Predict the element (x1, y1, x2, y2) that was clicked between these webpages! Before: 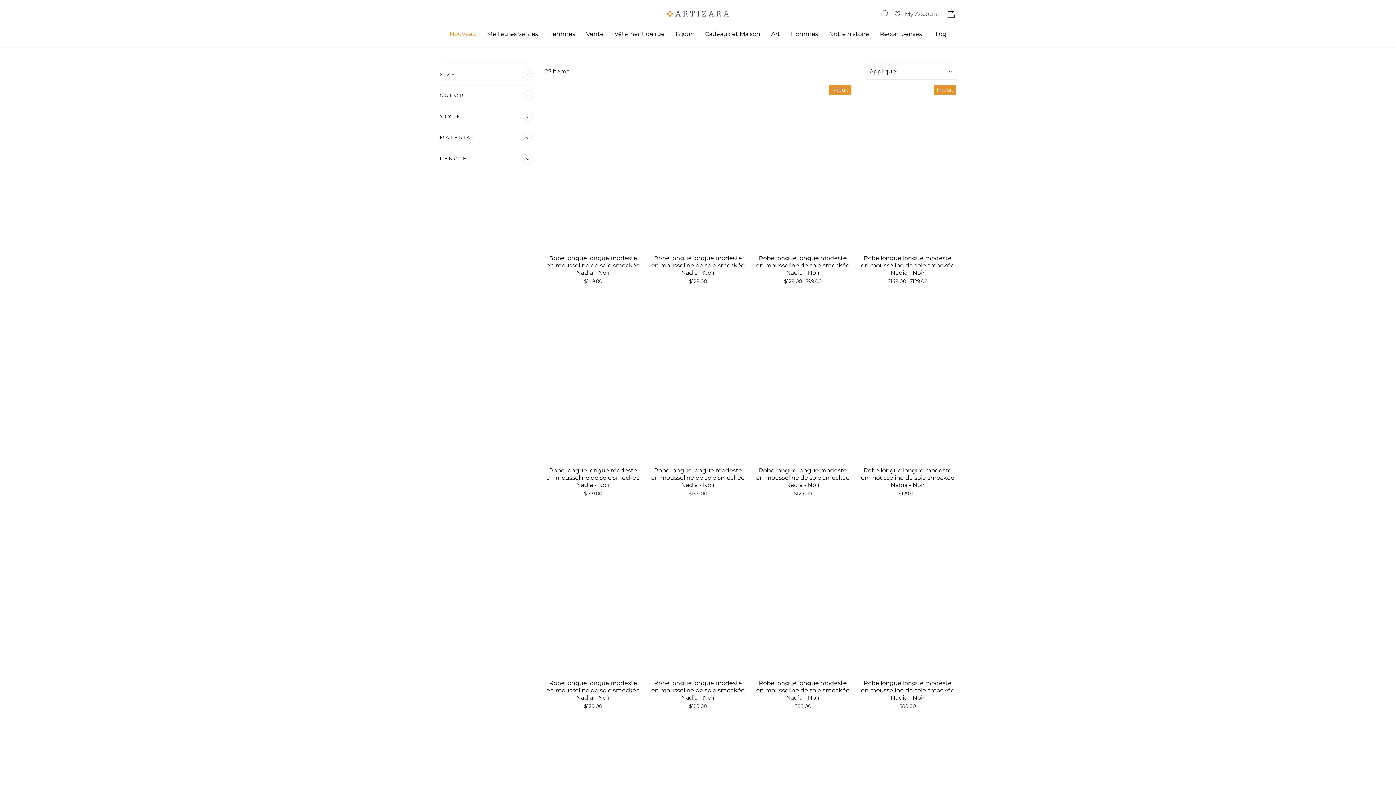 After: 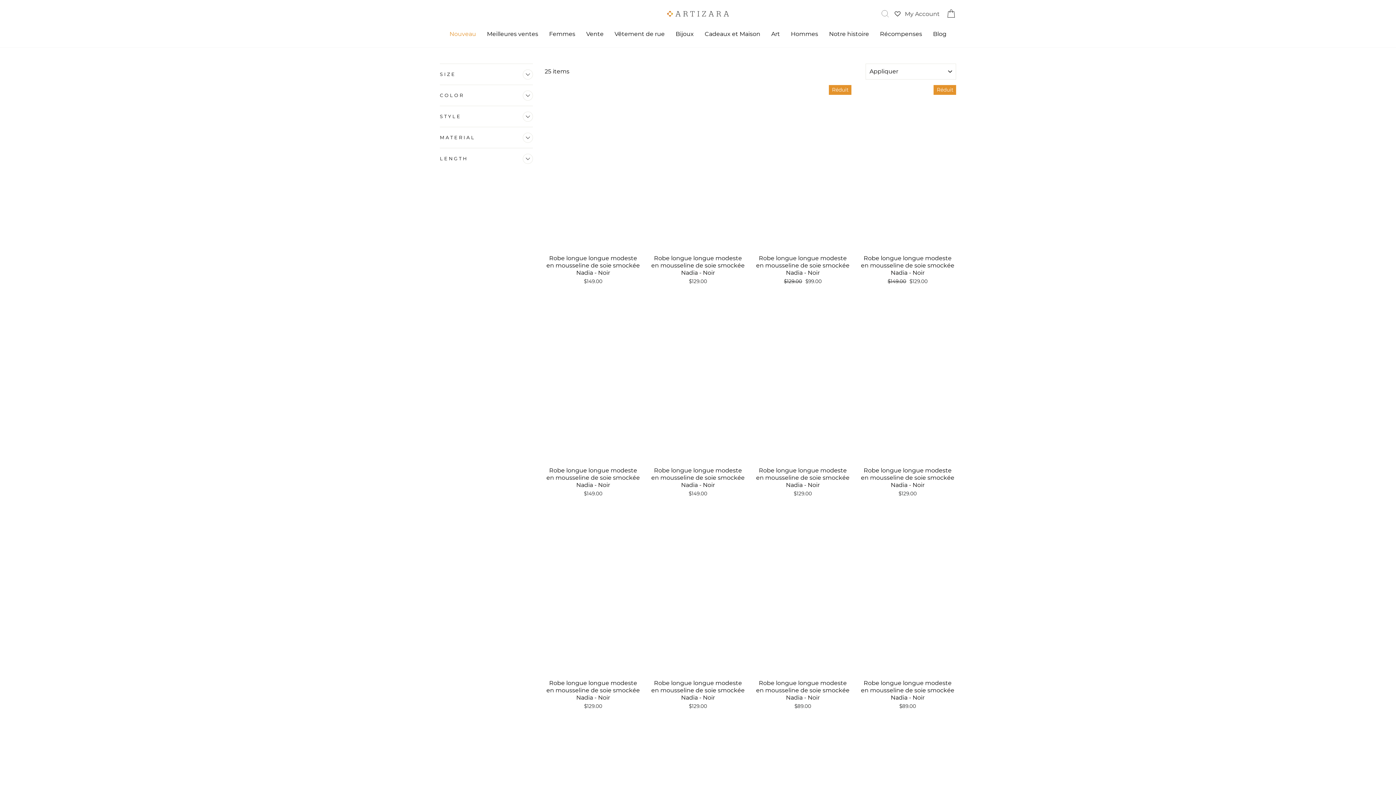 Action: bbox: (440, 129, 533, 146) label: MATERIAL